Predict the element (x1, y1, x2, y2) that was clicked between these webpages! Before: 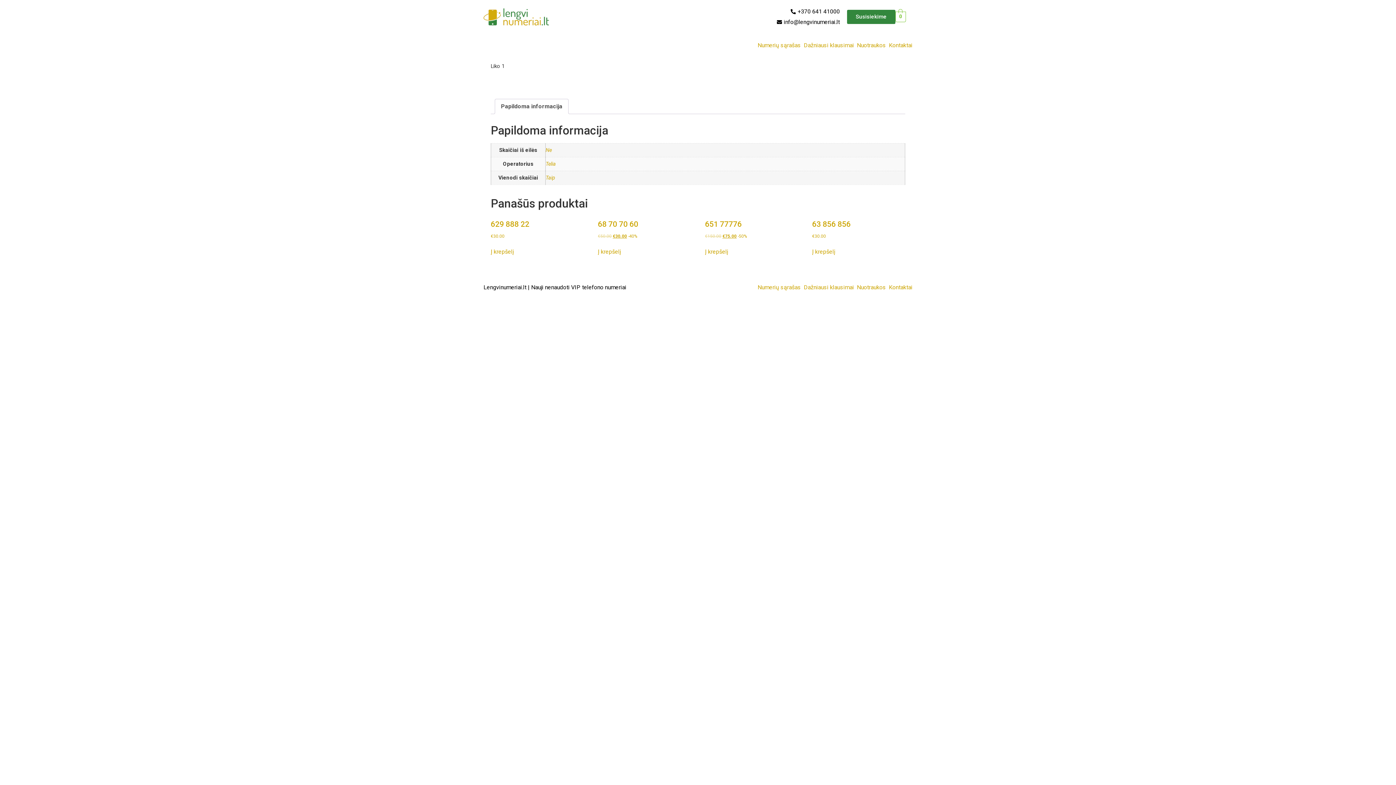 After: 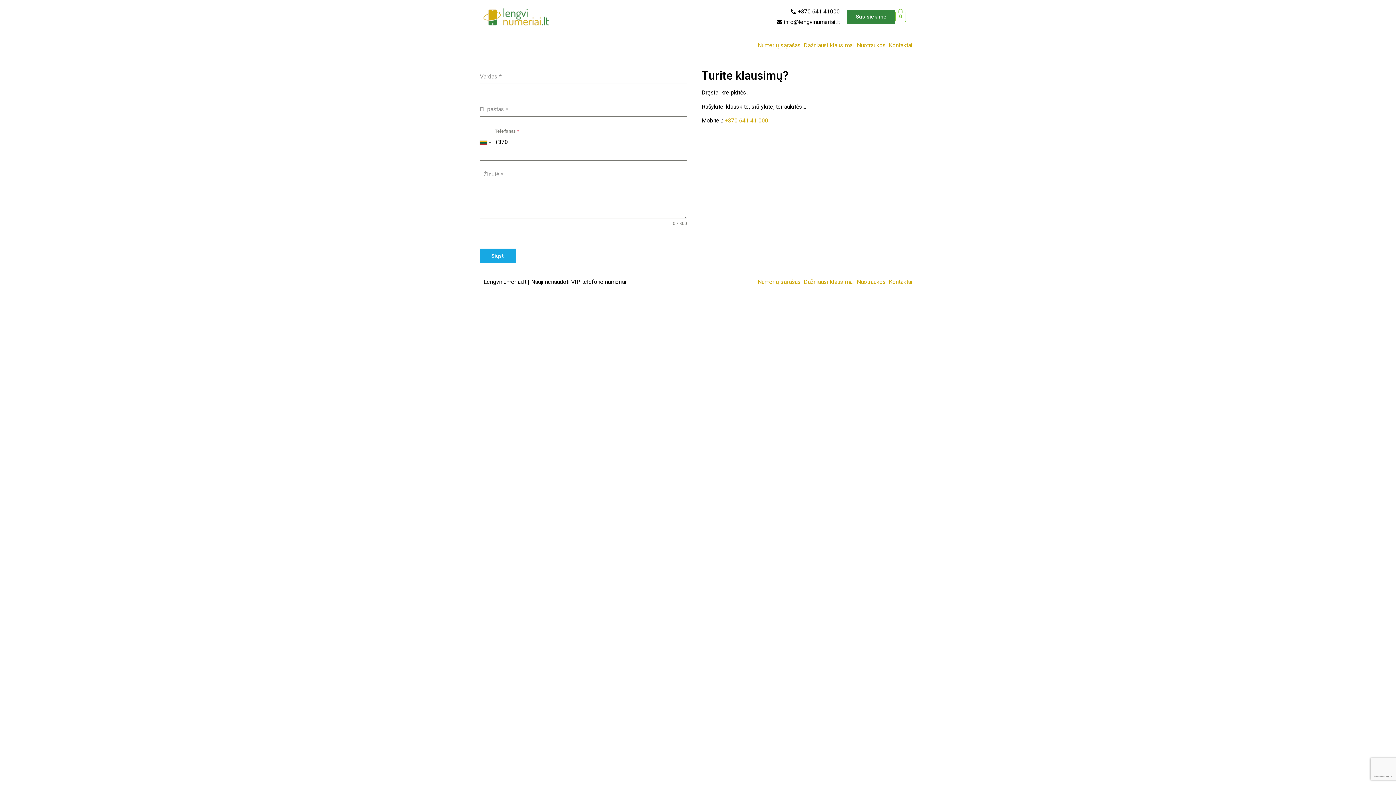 Action: bbox: (889, 41, 912, 48) label: Kontaktai